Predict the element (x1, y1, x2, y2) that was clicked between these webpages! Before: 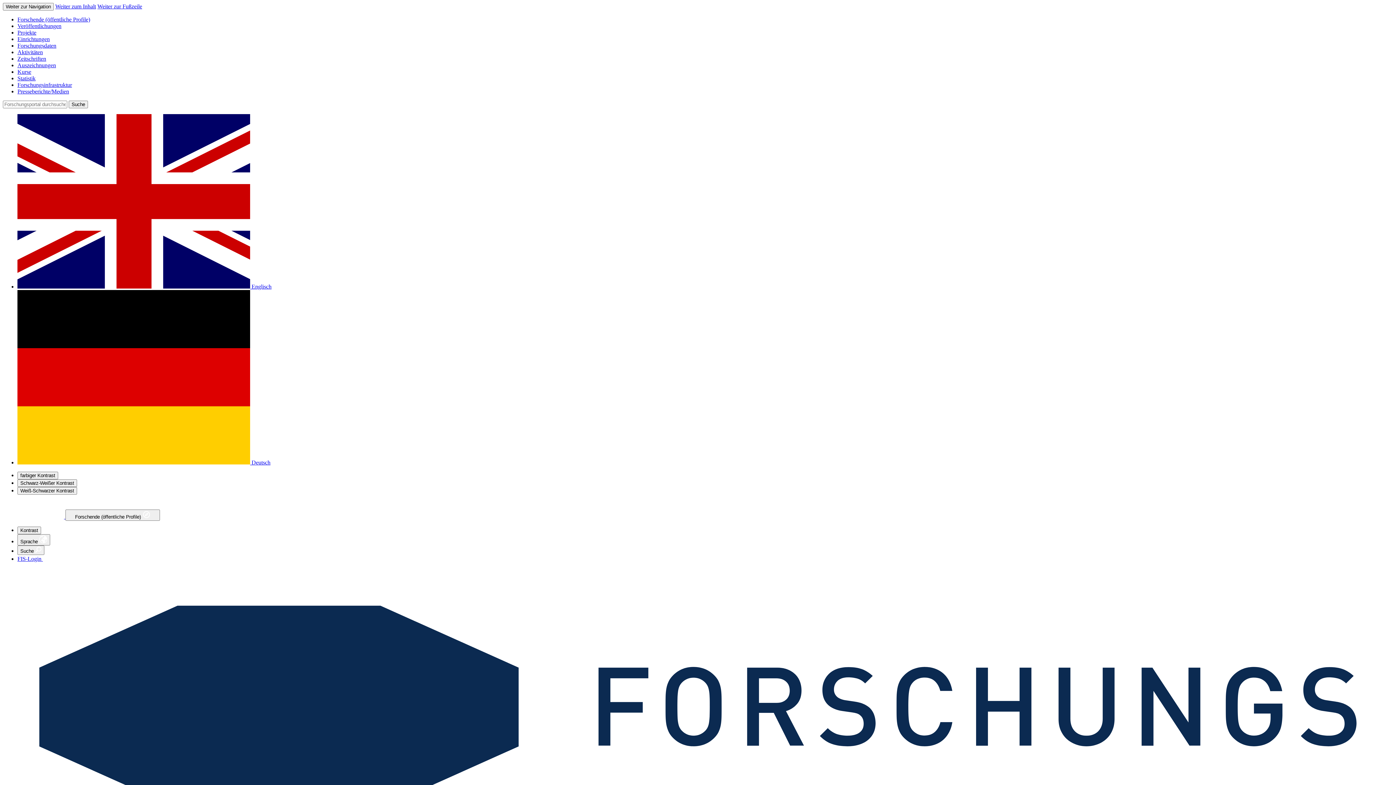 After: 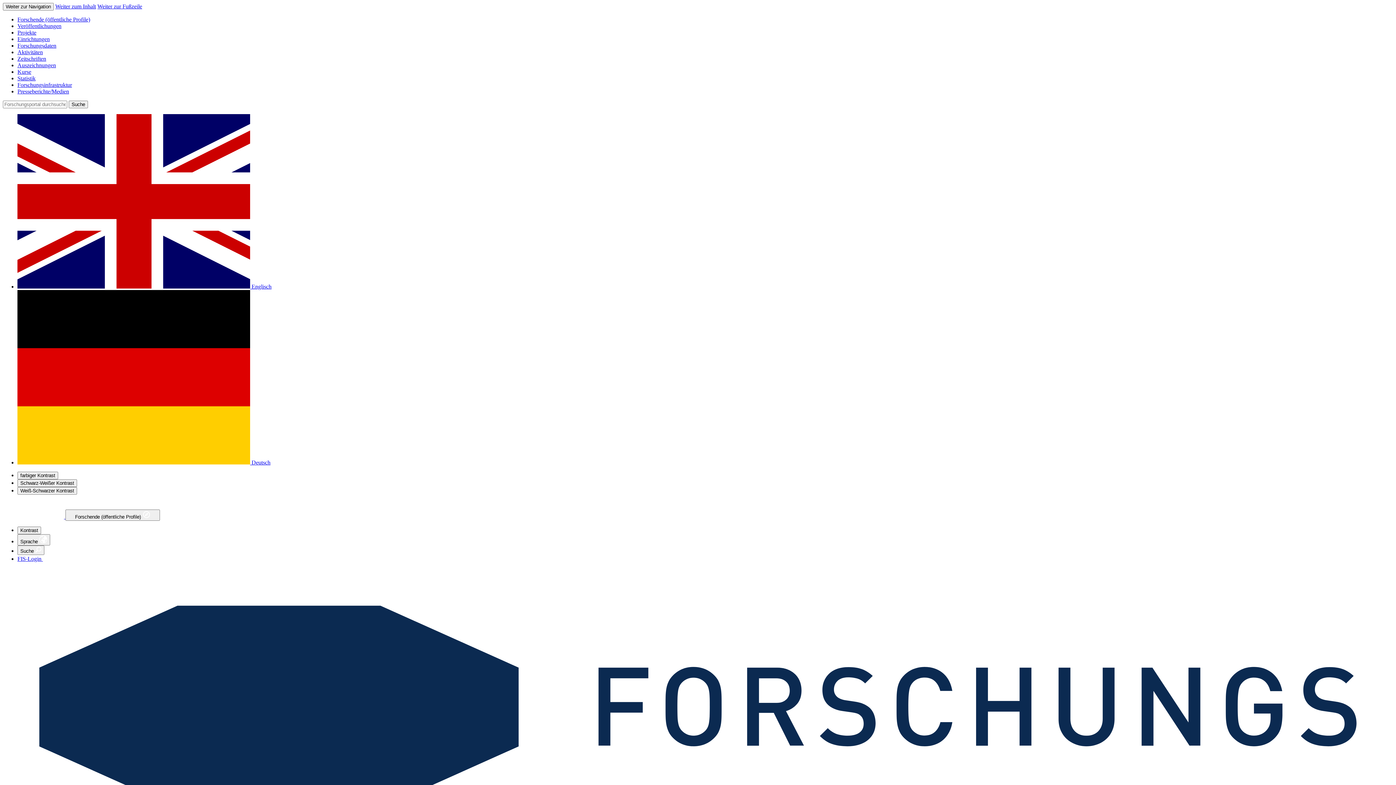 Action: label: Forschende (öffentliche Profile) bbox: (17, 16, 90, 22)